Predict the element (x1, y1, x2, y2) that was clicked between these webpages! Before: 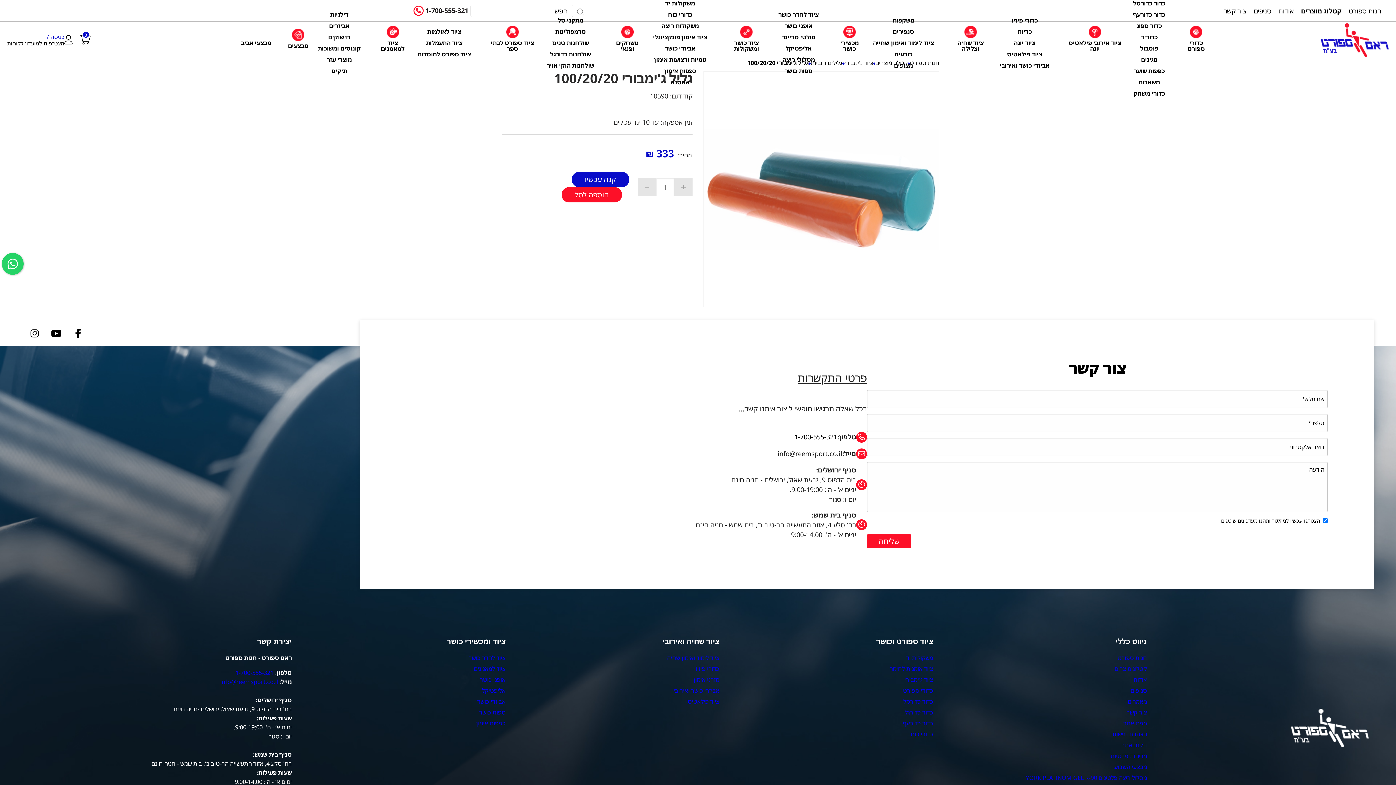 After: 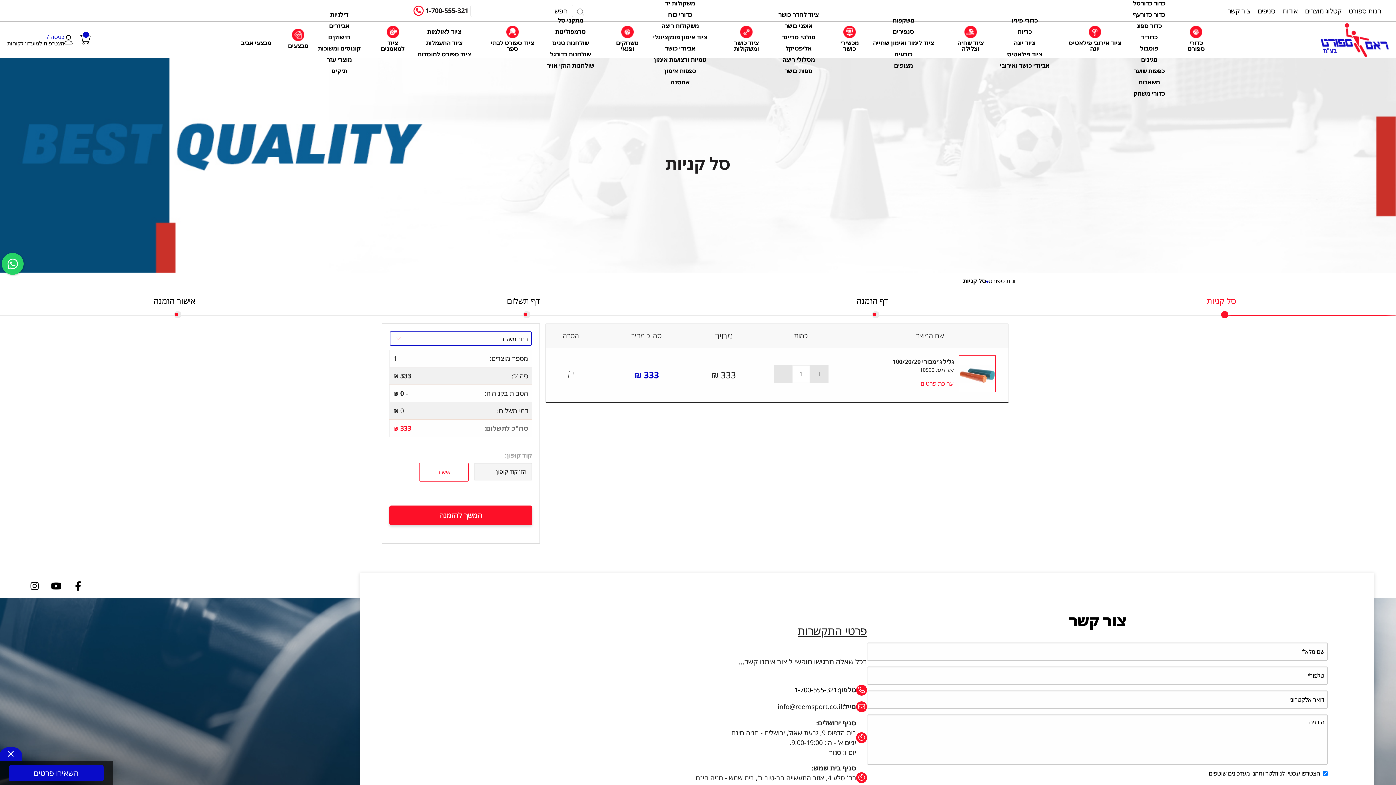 Action: label: קנה עכשיו bbox: (571, 172, 629, 187)